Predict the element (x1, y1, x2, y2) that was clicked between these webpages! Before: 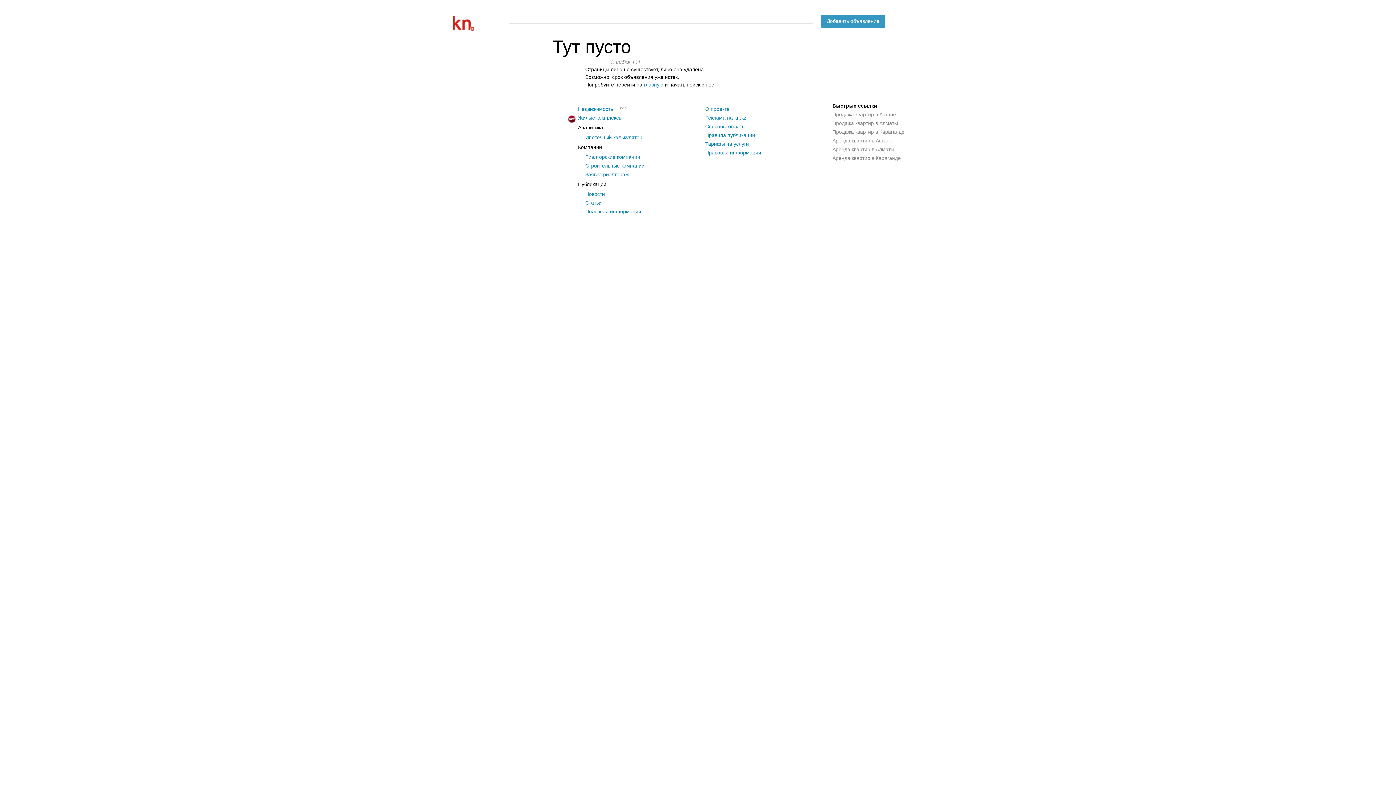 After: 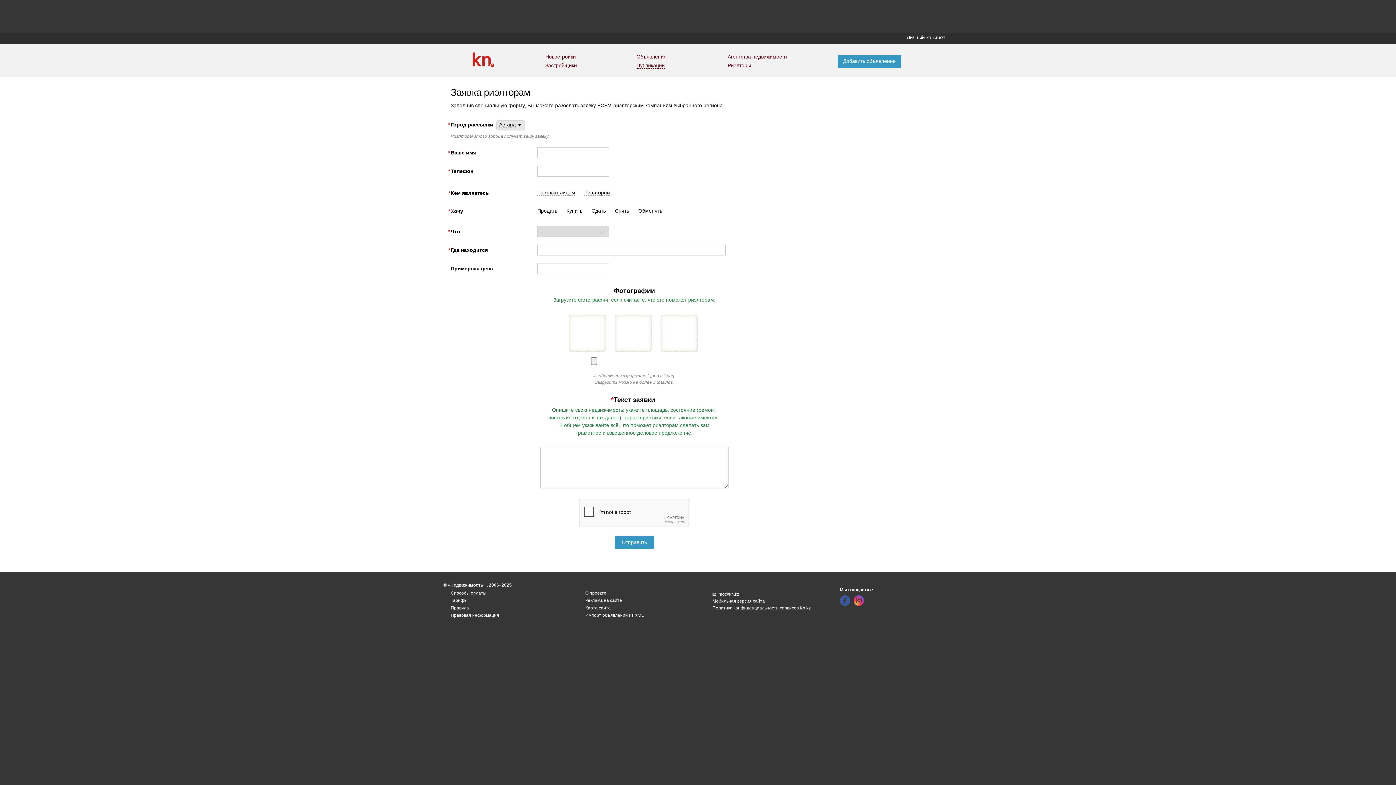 Action: bbox: (585, 171, 629, 177) label: Заявка риэлторам